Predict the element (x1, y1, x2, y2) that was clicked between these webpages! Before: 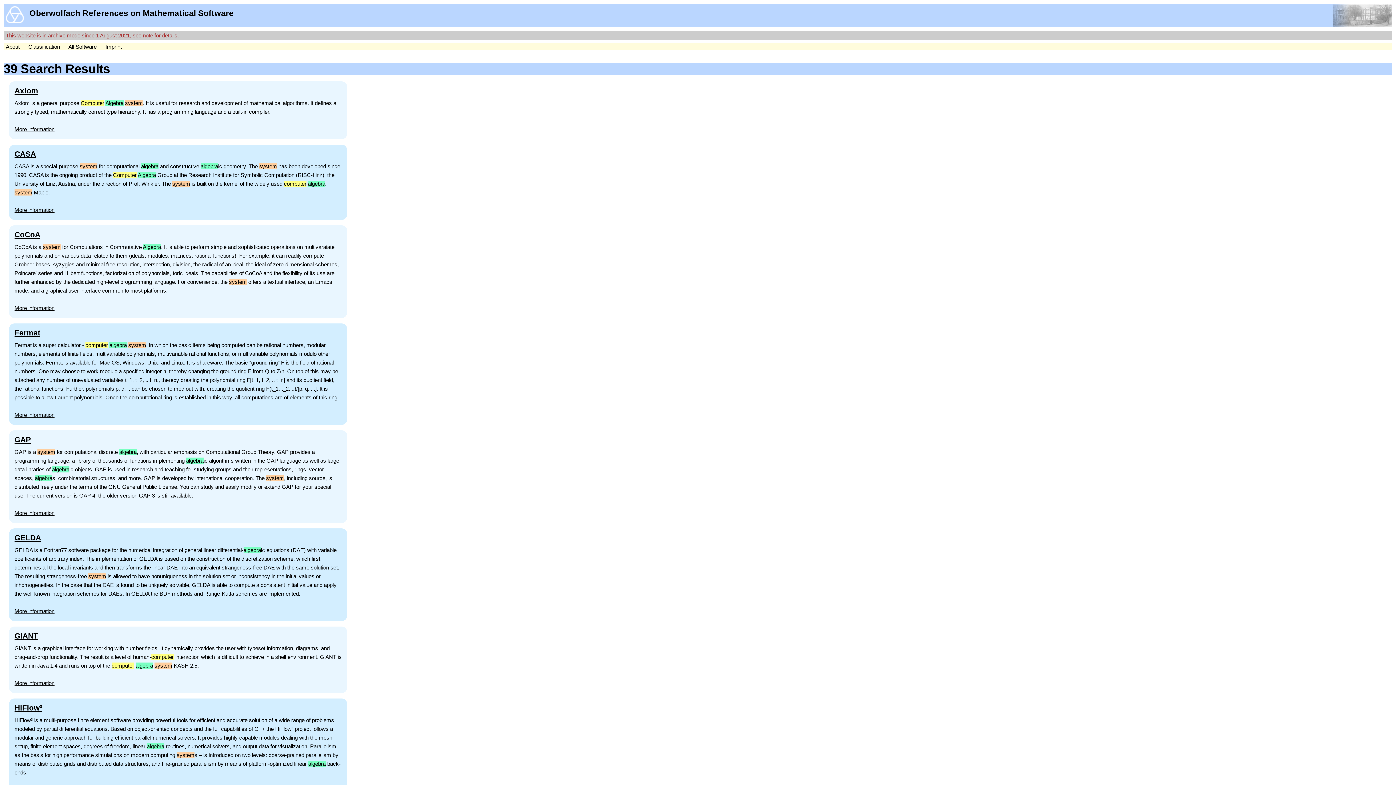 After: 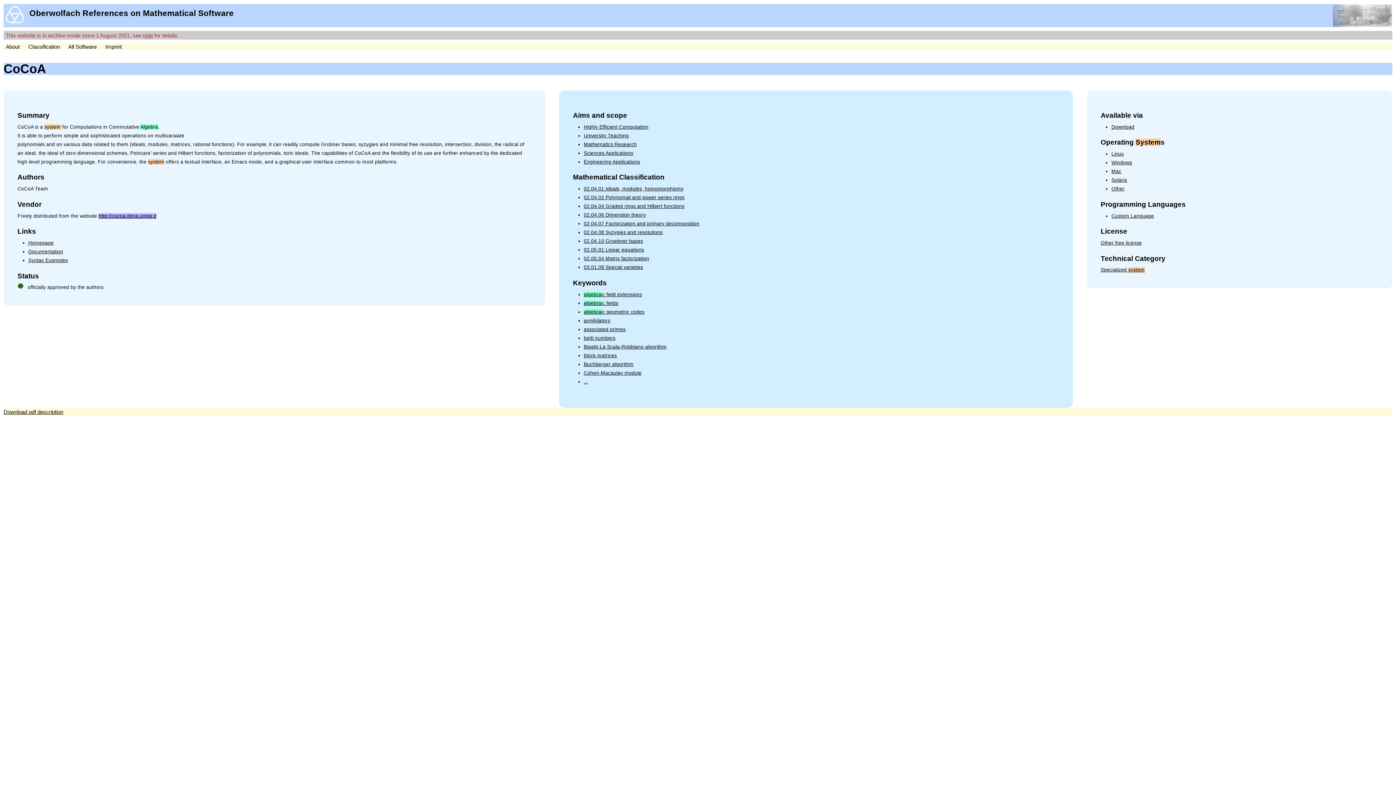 Action: label: CoCoA bbox: (14, 230, 40, 239)